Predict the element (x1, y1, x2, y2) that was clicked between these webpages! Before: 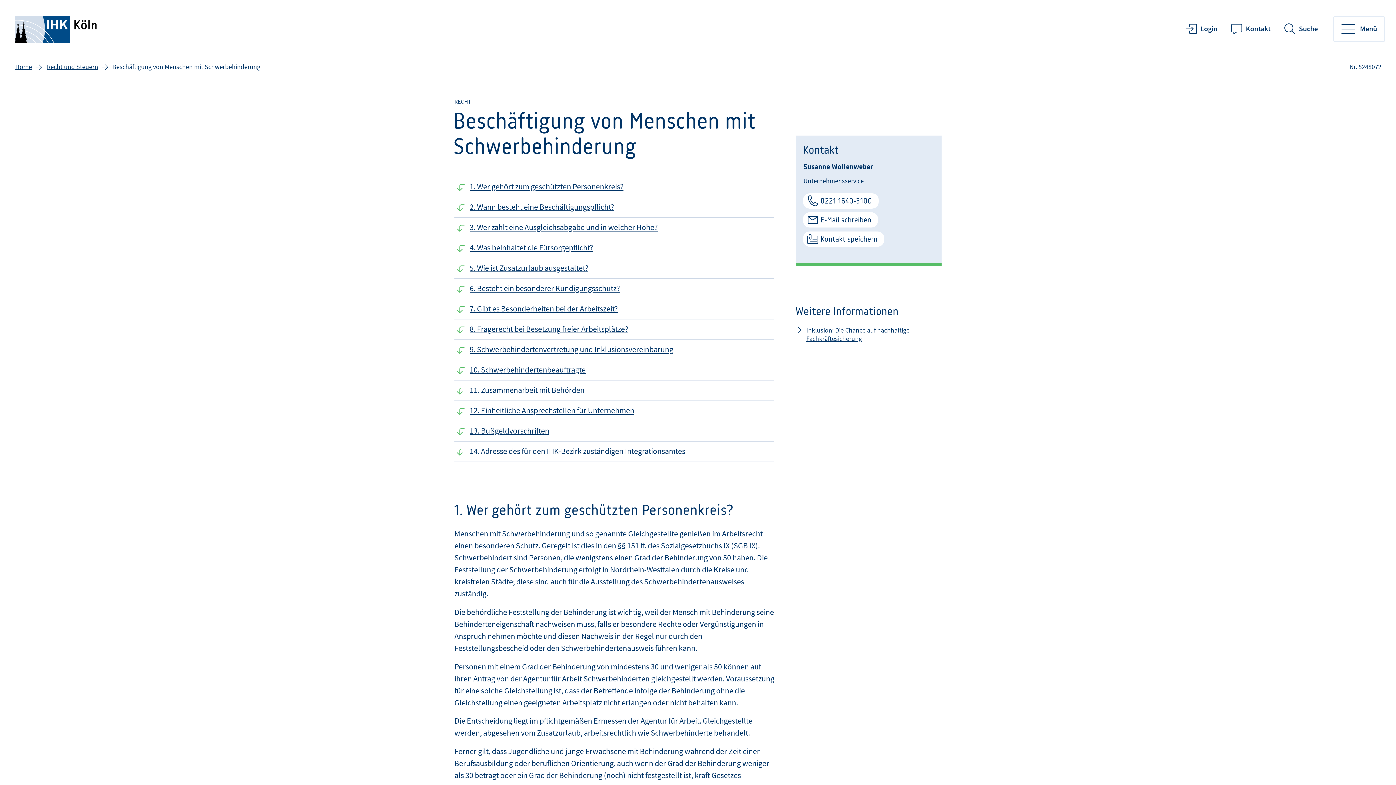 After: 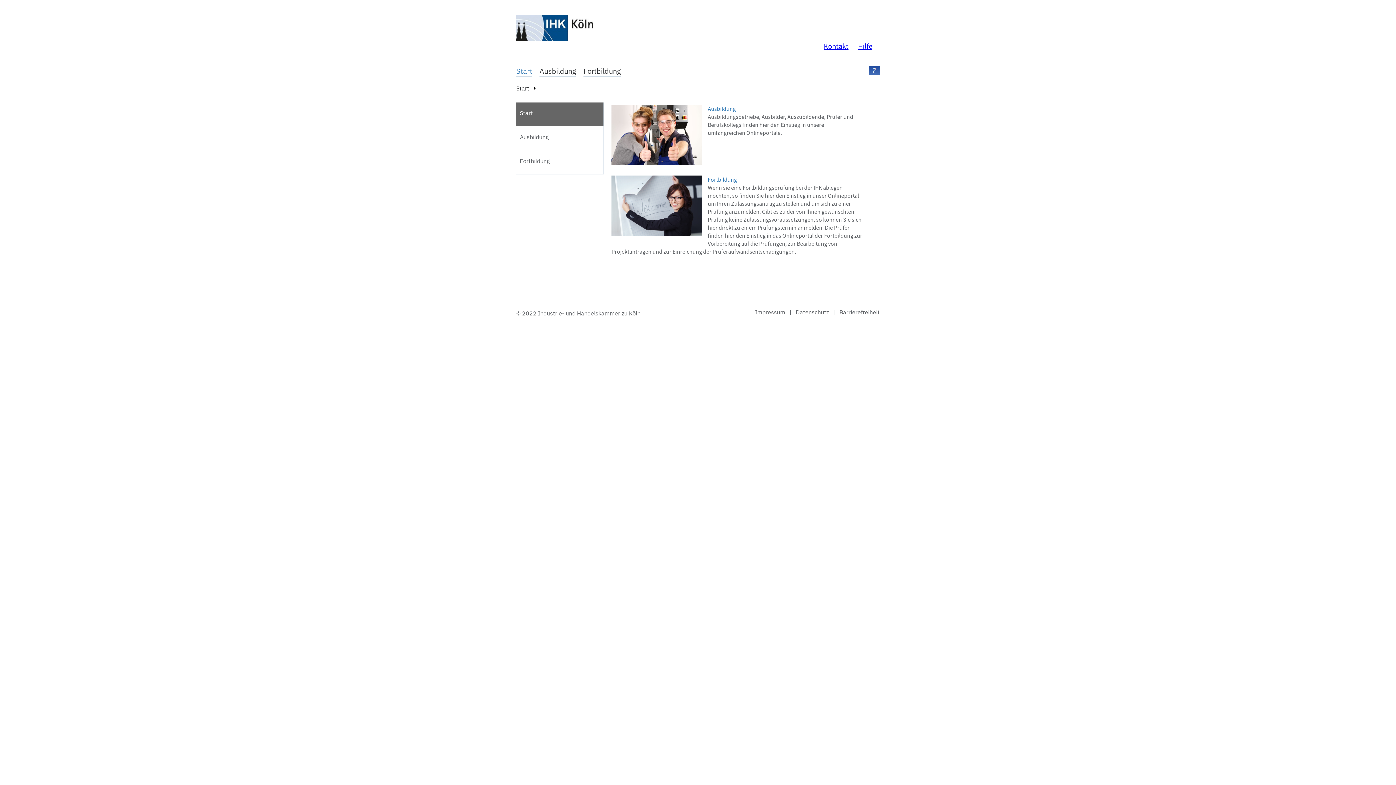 Action: label: Login bbox: (1181, 16, 1225, 41)